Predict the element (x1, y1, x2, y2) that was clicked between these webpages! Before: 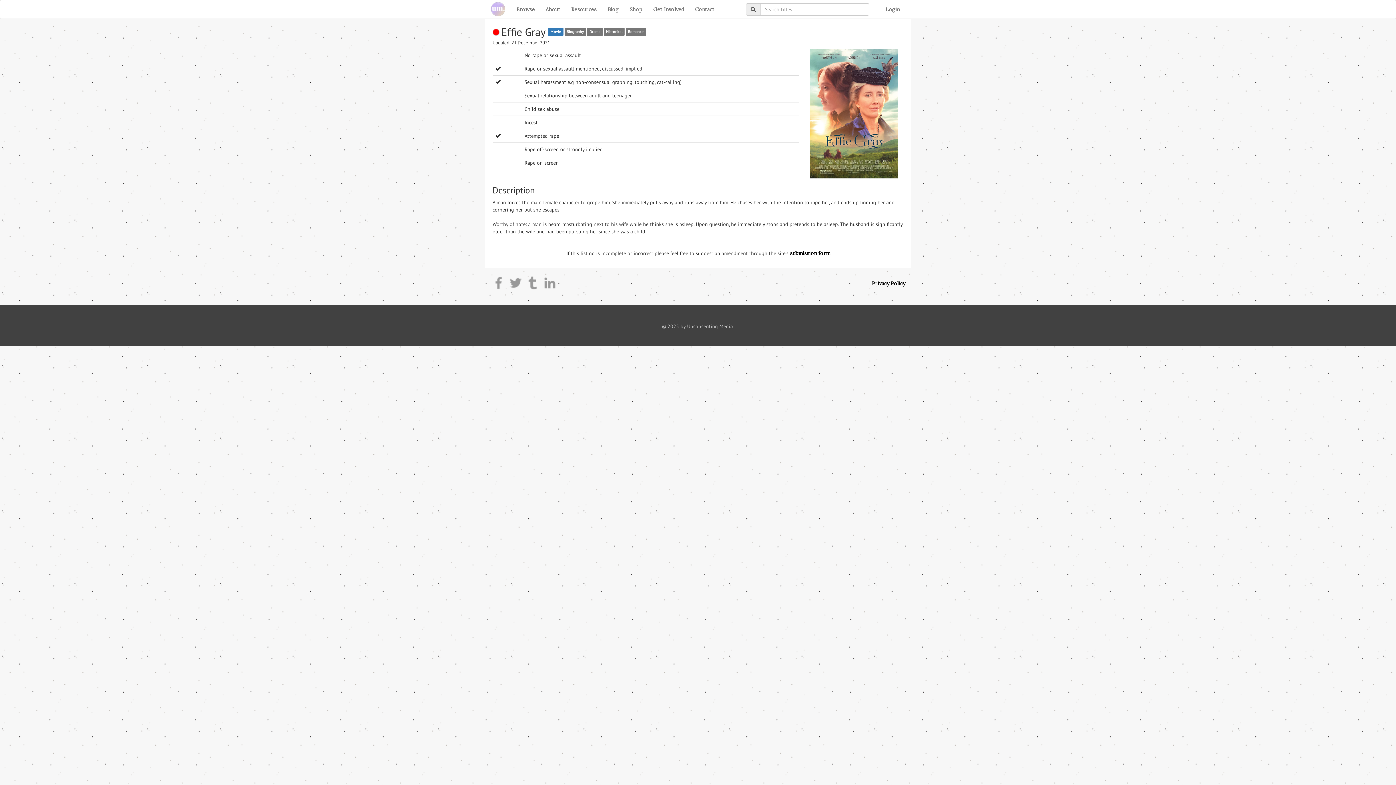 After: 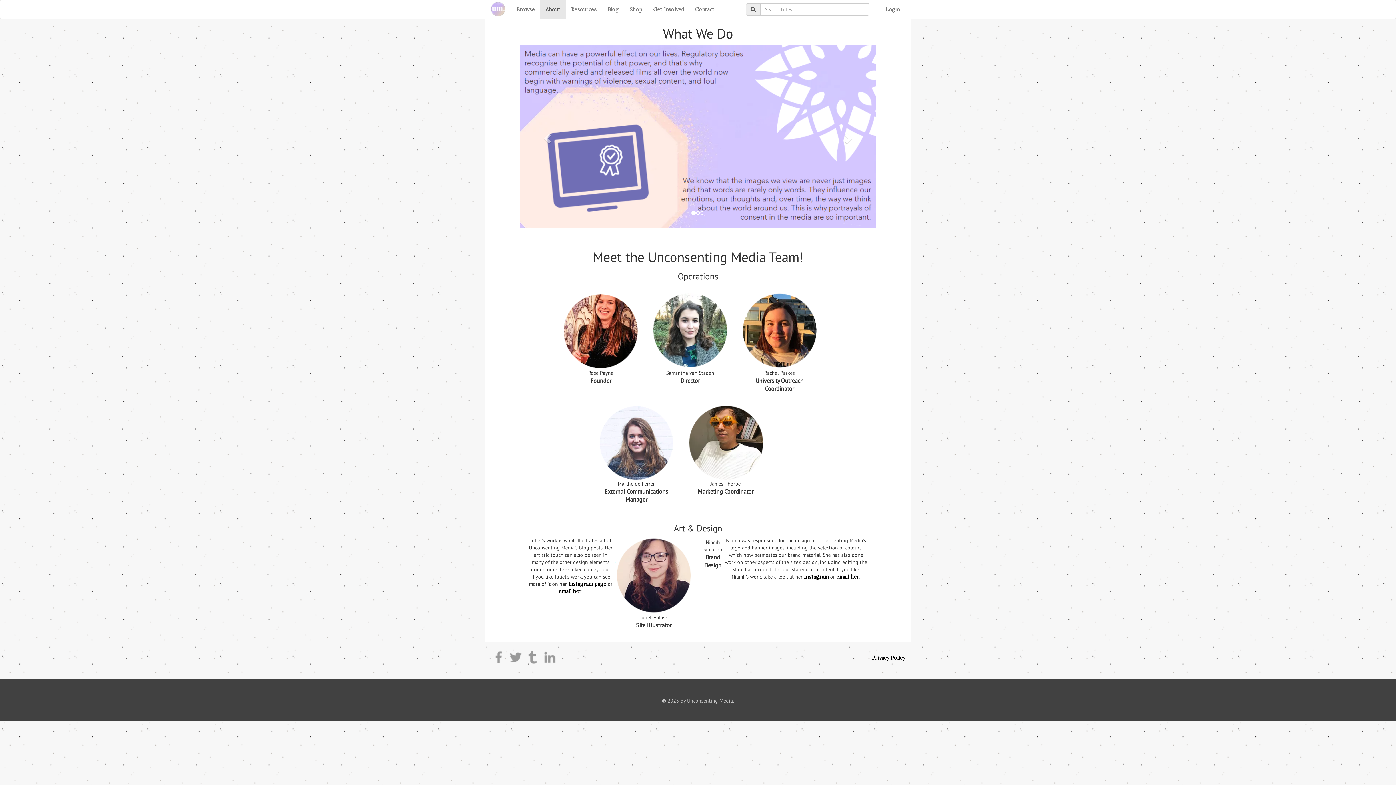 Action: bbox: (540, 0, 565, 18) label: About